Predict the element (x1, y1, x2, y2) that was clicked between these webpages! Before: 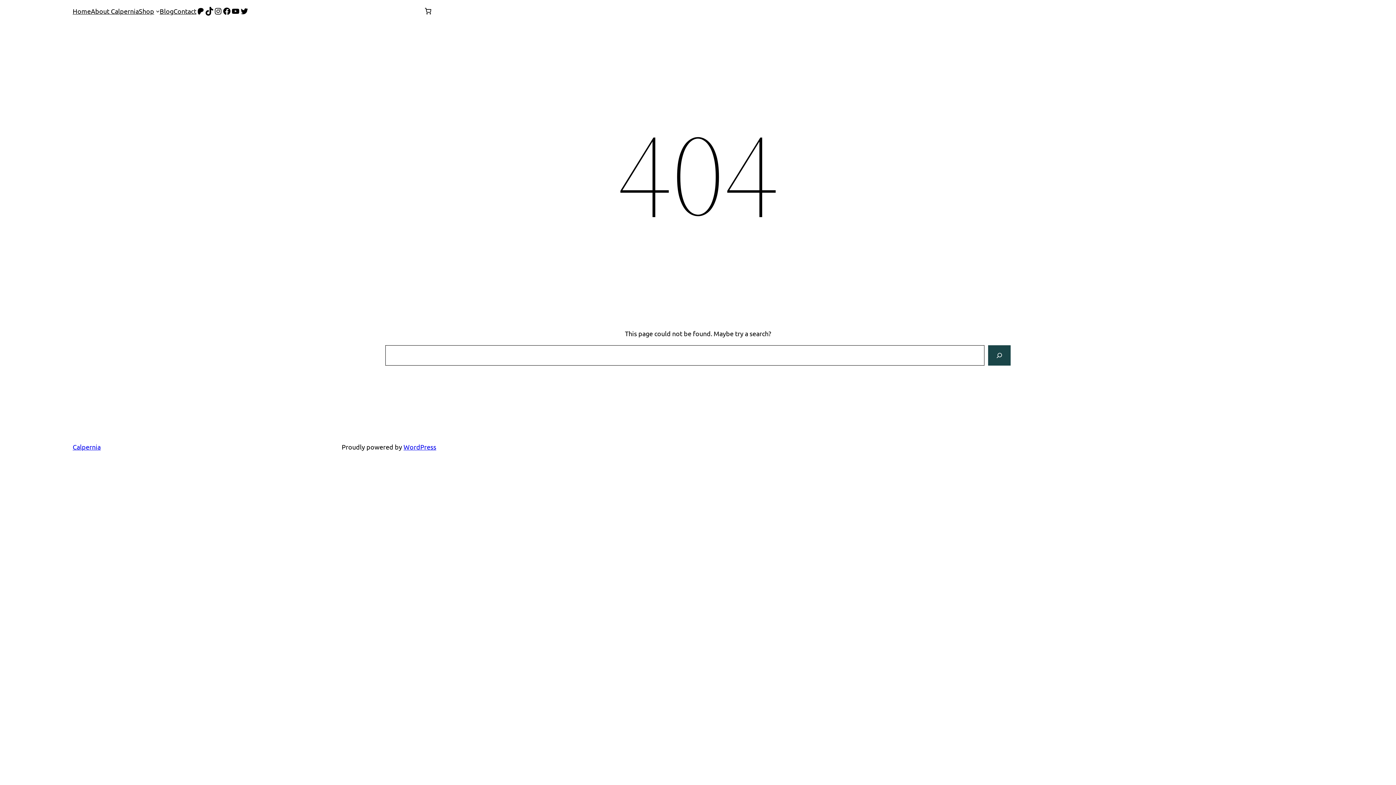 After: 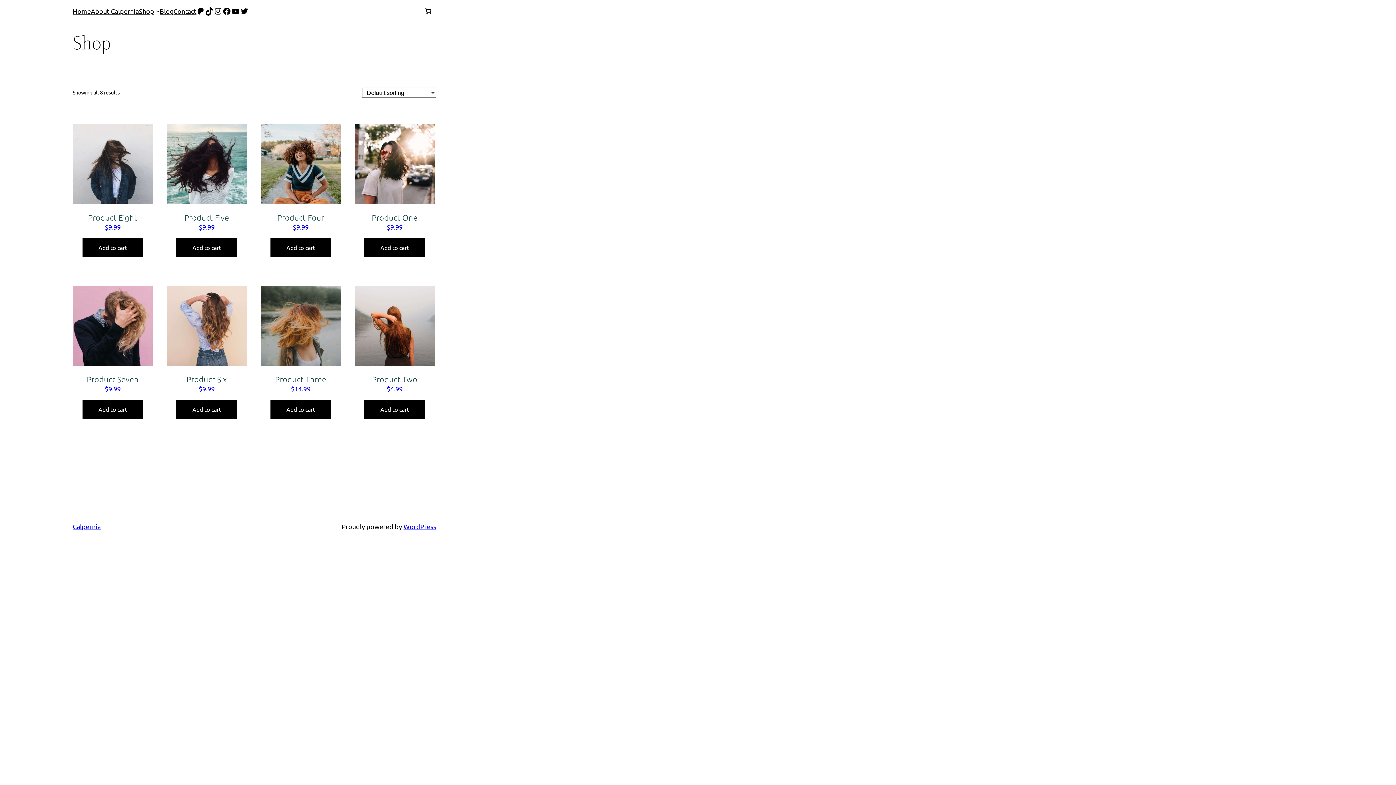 Action: label: Shop bbox: (138, 6, 154, 16)